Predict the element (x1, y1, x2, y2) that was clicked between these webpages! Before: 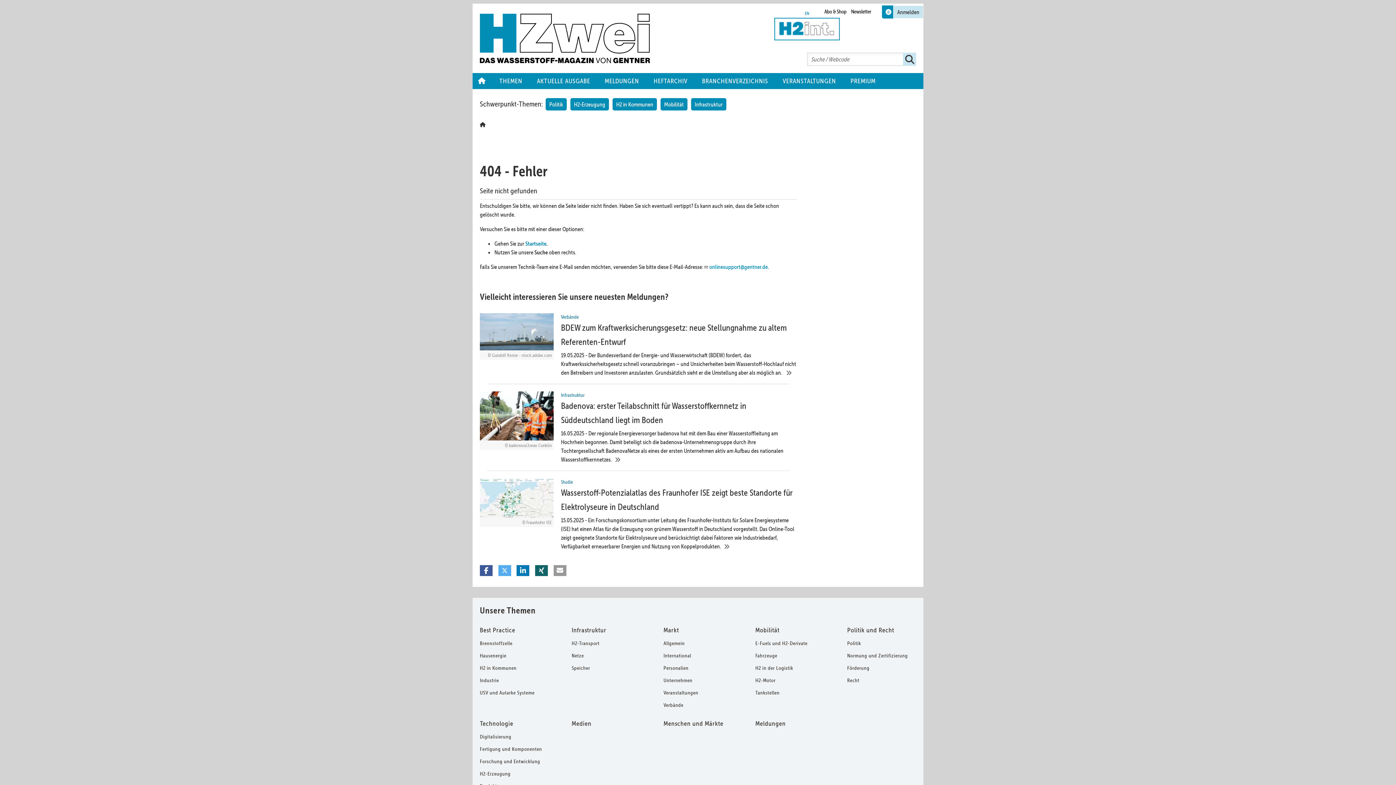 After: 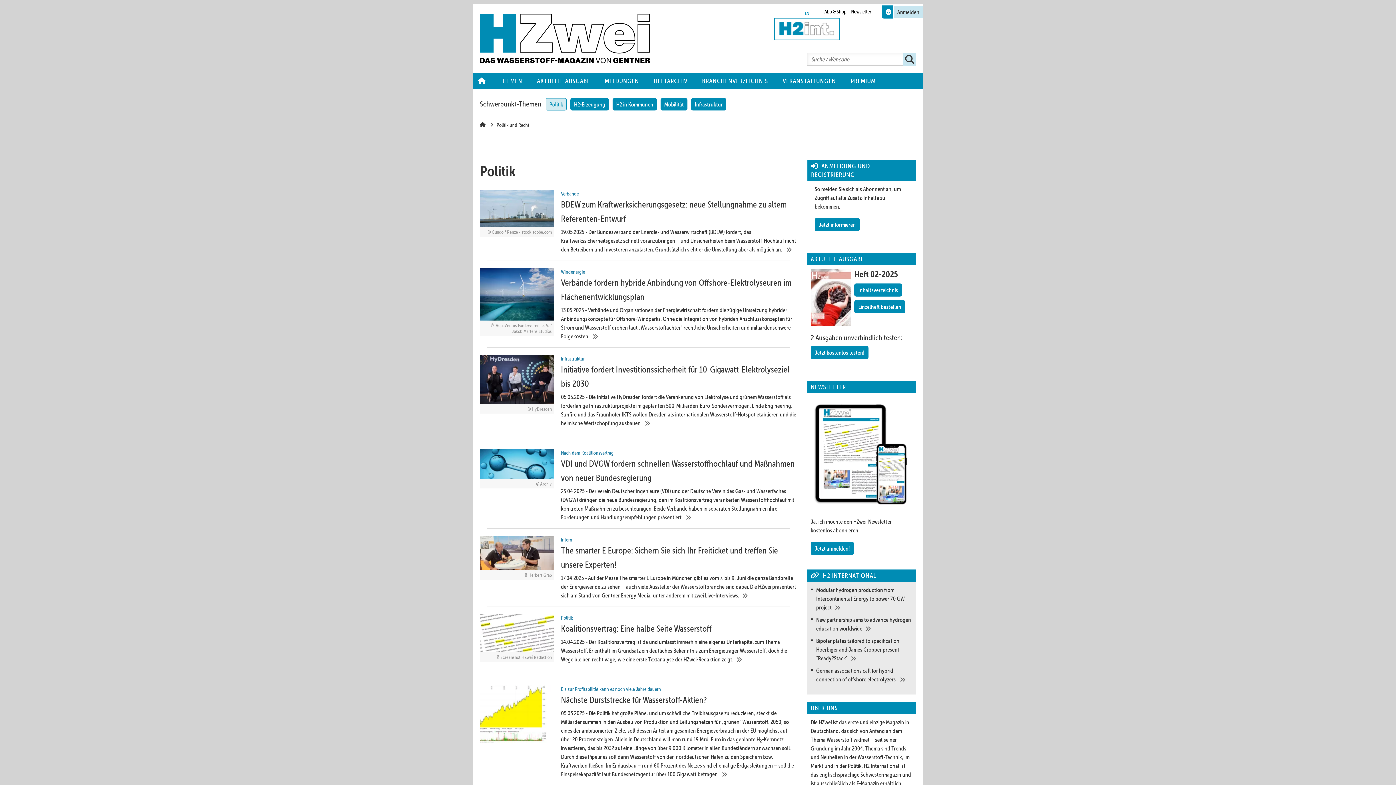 Action: label: Politik bbox: (545, 98, 566, 110)